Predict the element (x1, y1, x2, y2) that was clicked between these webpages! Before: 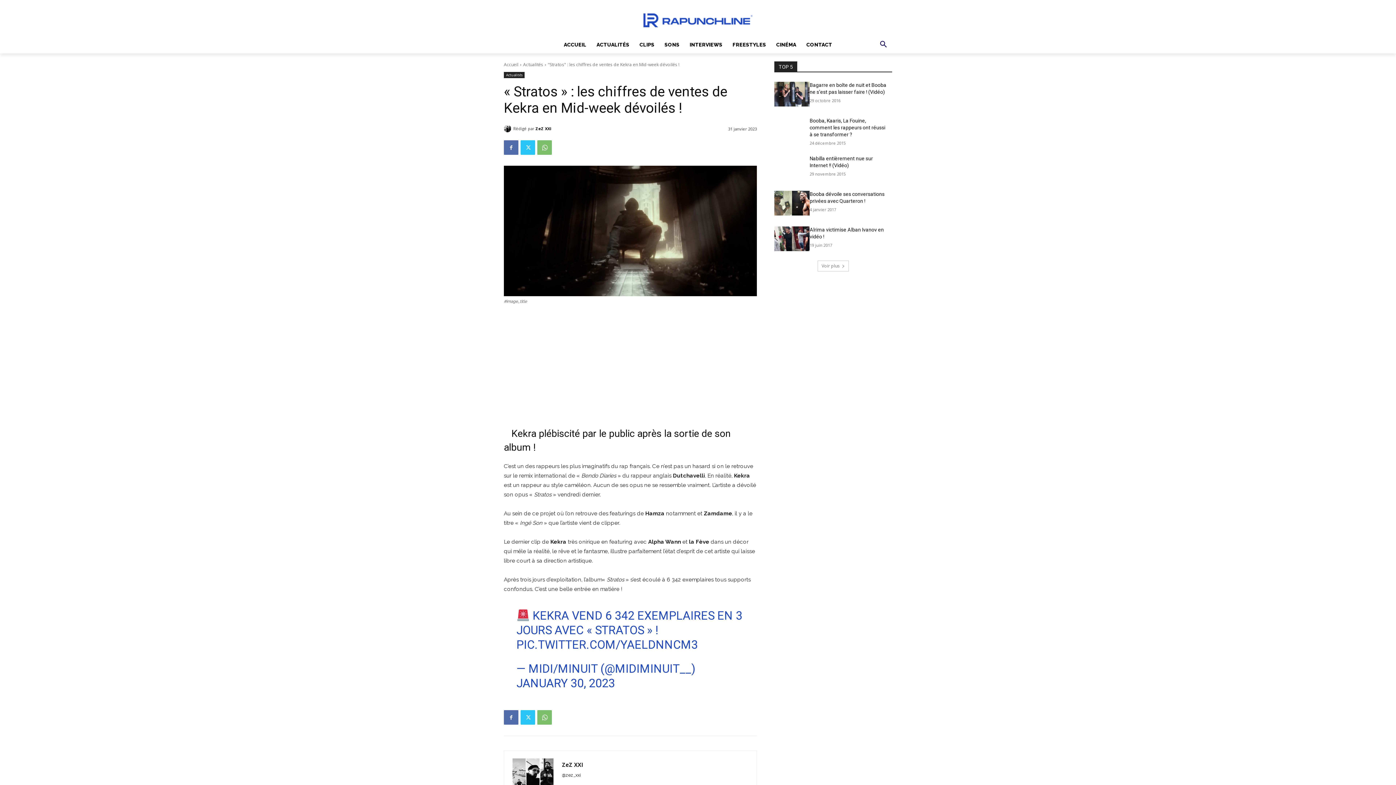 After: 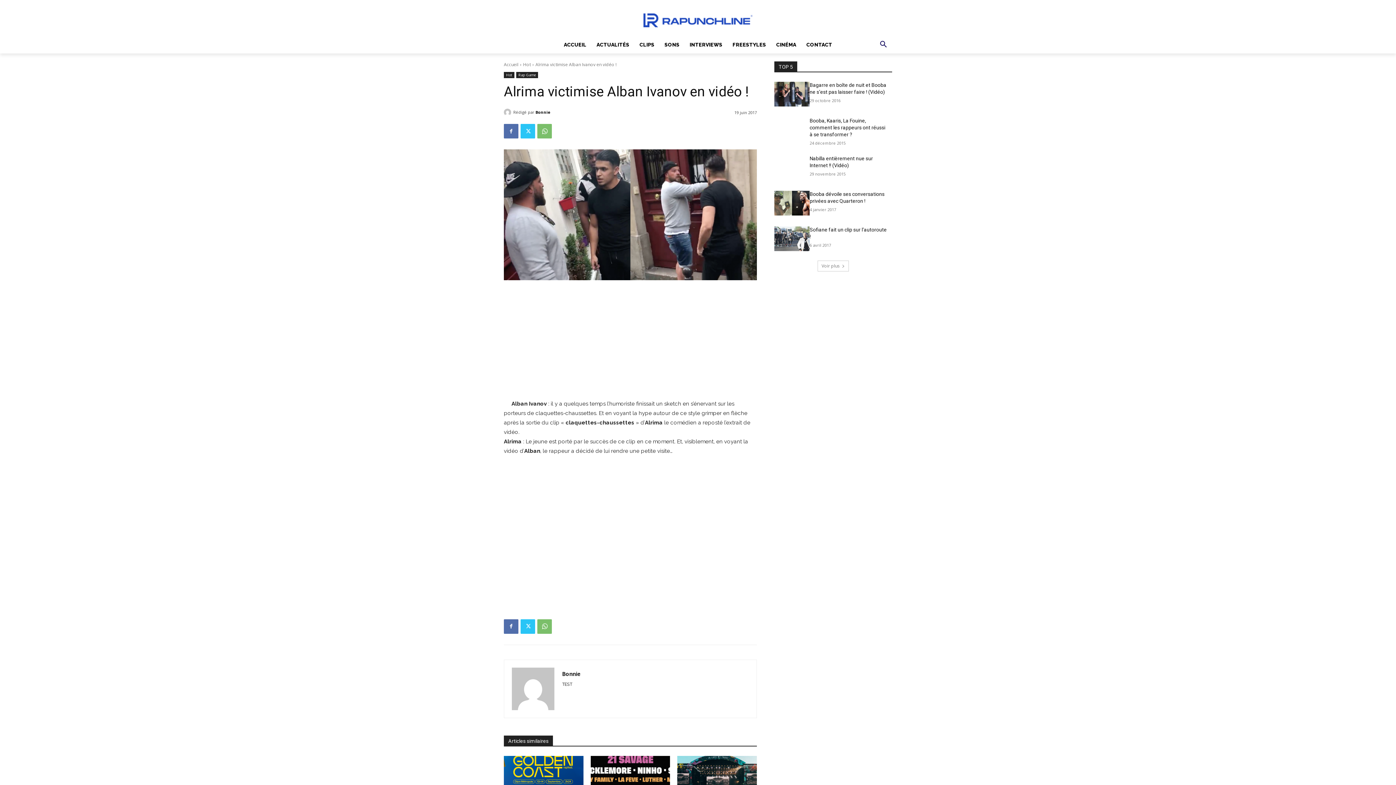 Action: bbox: (774, 226, 809, 251)